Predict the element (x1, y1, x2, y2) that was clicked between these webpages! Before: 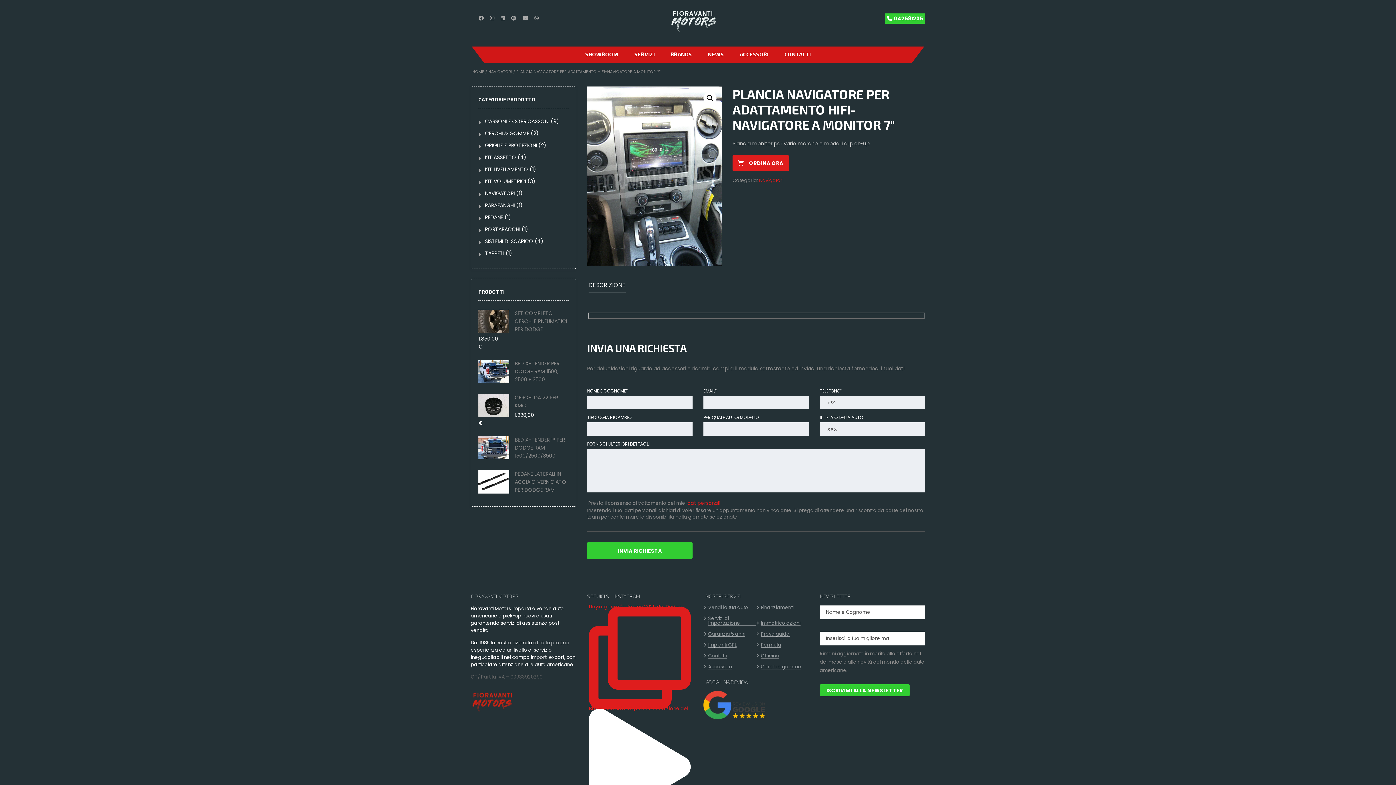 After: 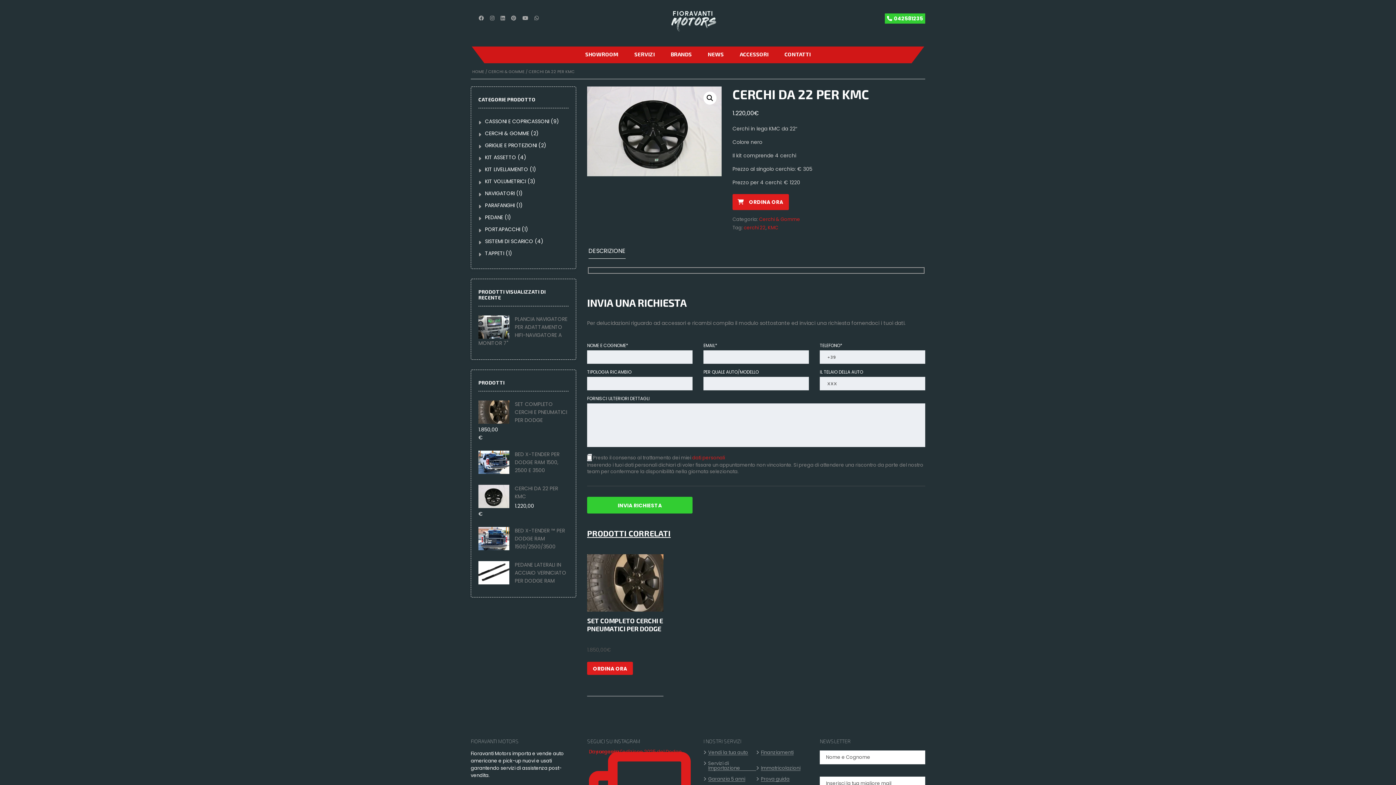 Action: label: CERCHI DA 22 PER KMC bbox: (478, 394, 568, 410)